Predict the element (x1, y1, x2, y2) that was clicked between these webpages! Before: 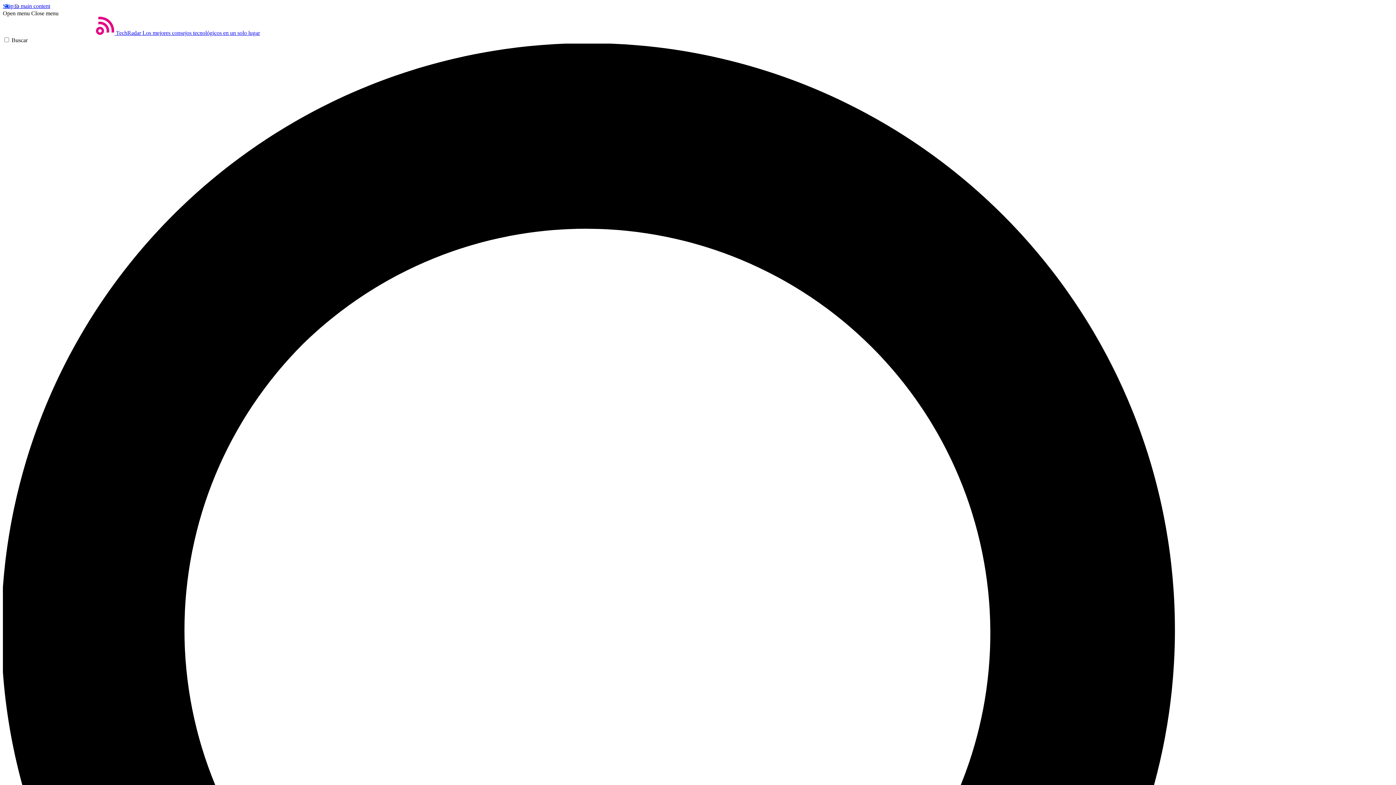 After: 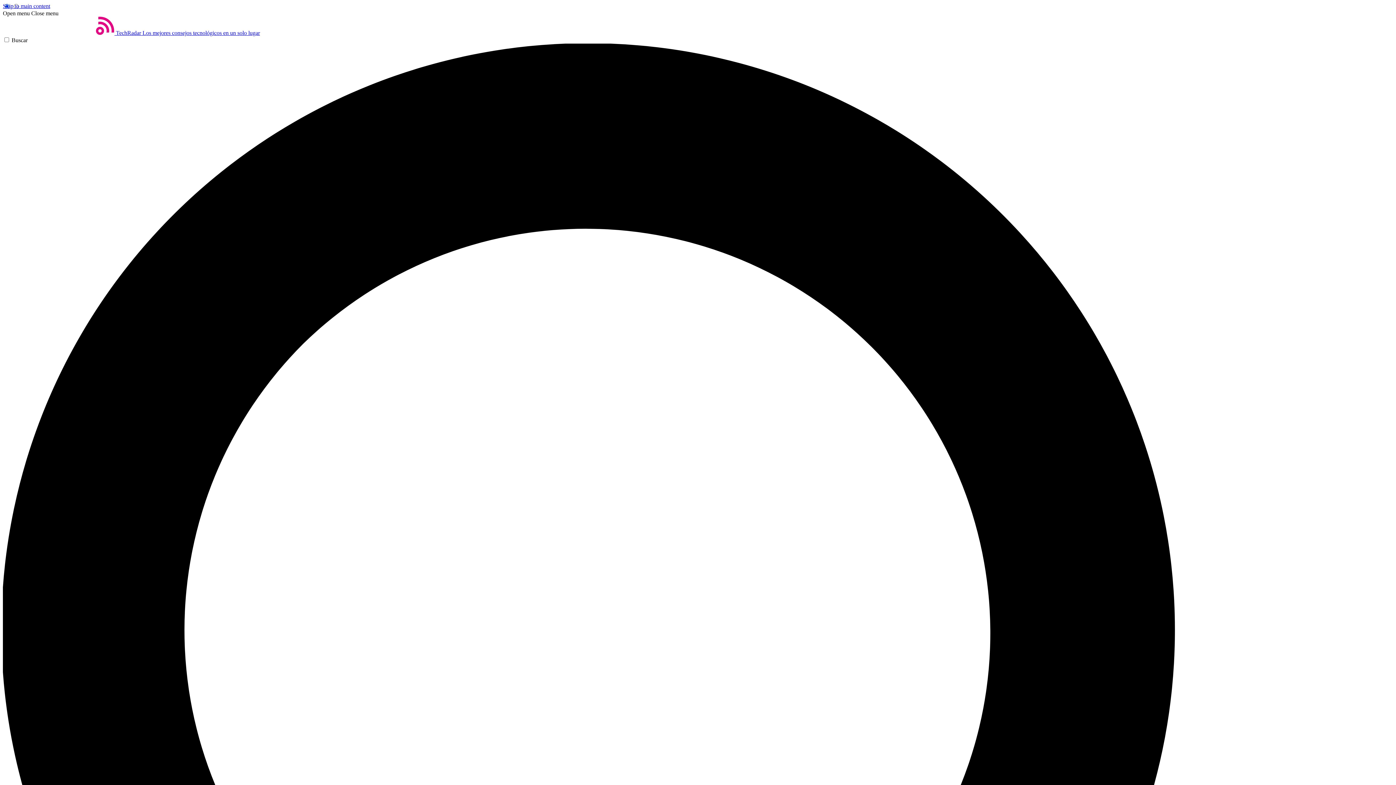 Action: label: Close menu bbox: (31, 10, 58, 16)